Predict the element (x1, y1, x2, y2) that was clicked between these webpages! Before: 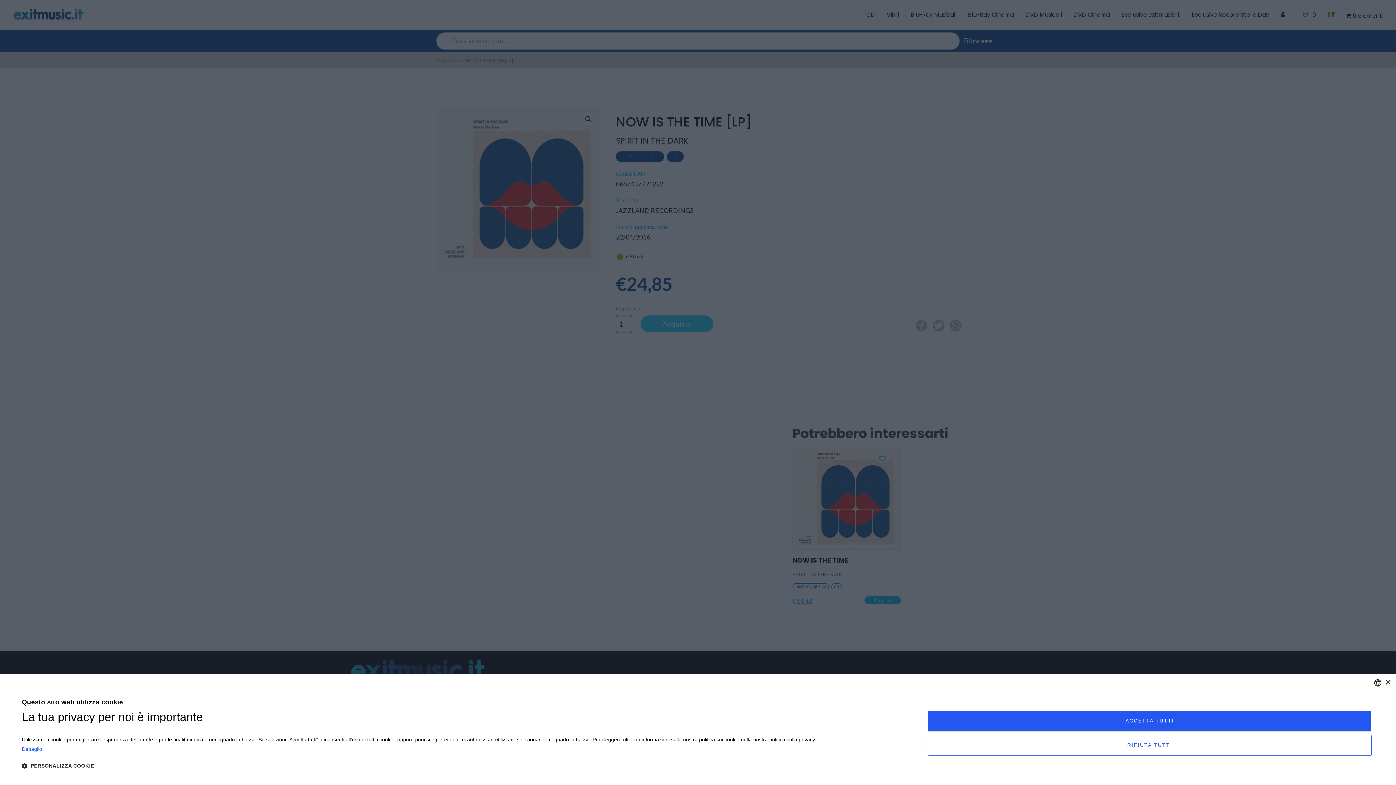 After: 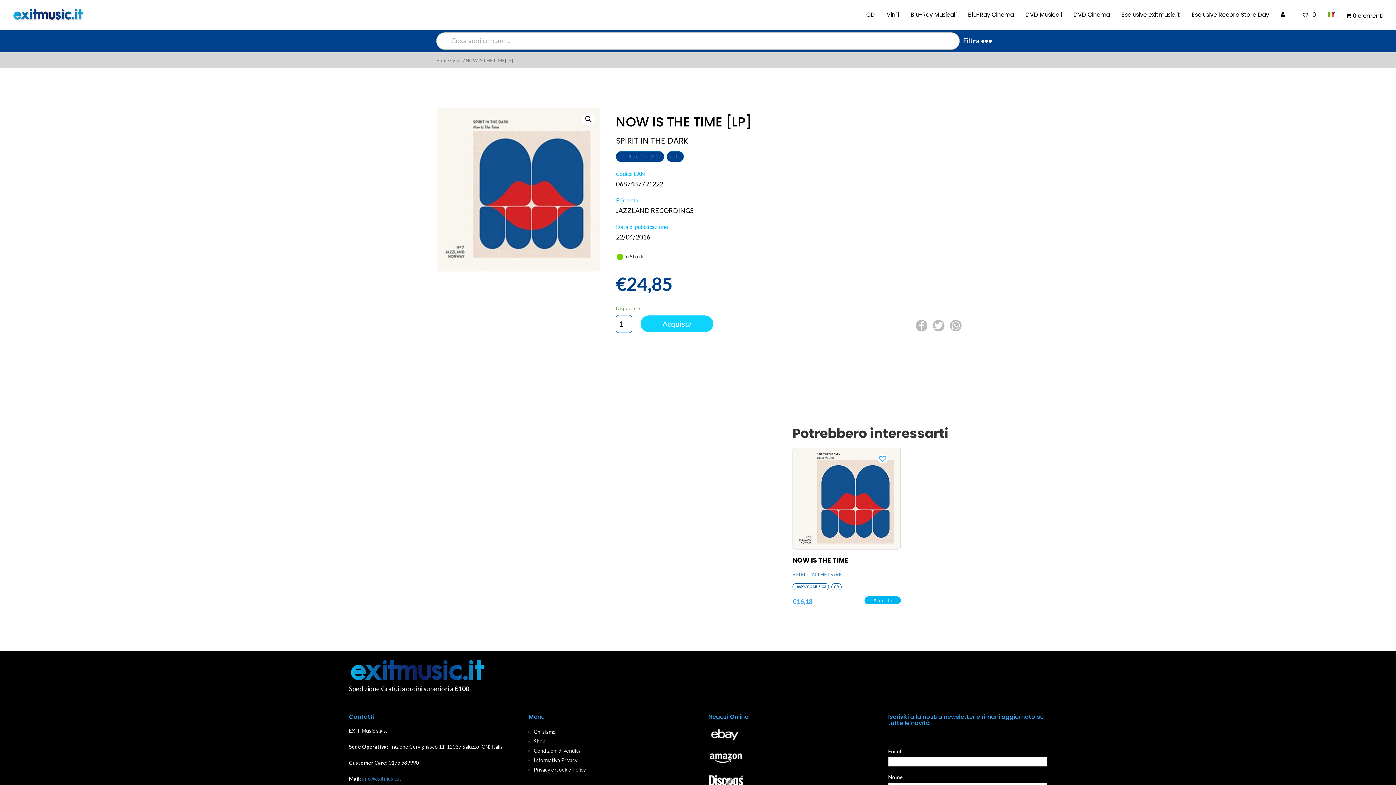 Action: bbox: (1385, 680, 1390, 685) label: Close